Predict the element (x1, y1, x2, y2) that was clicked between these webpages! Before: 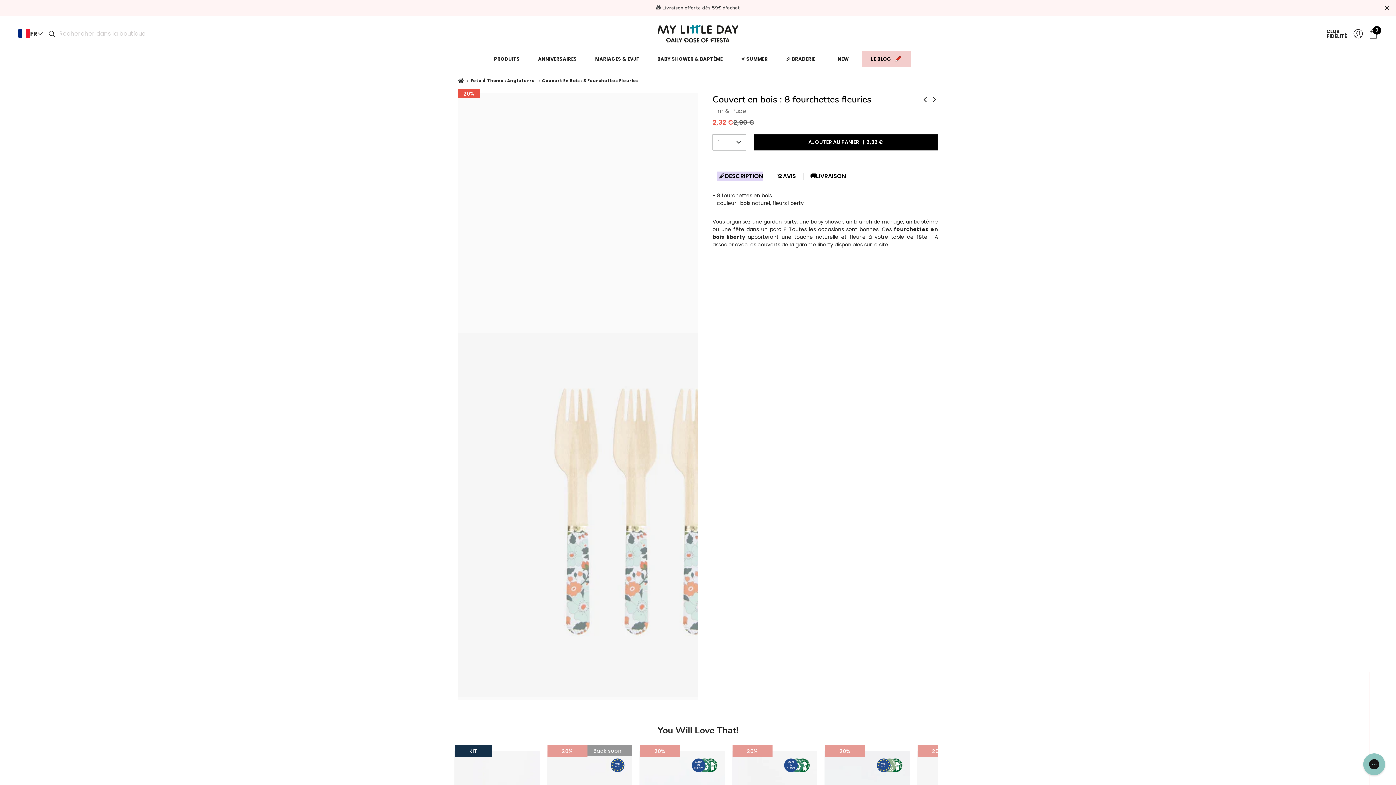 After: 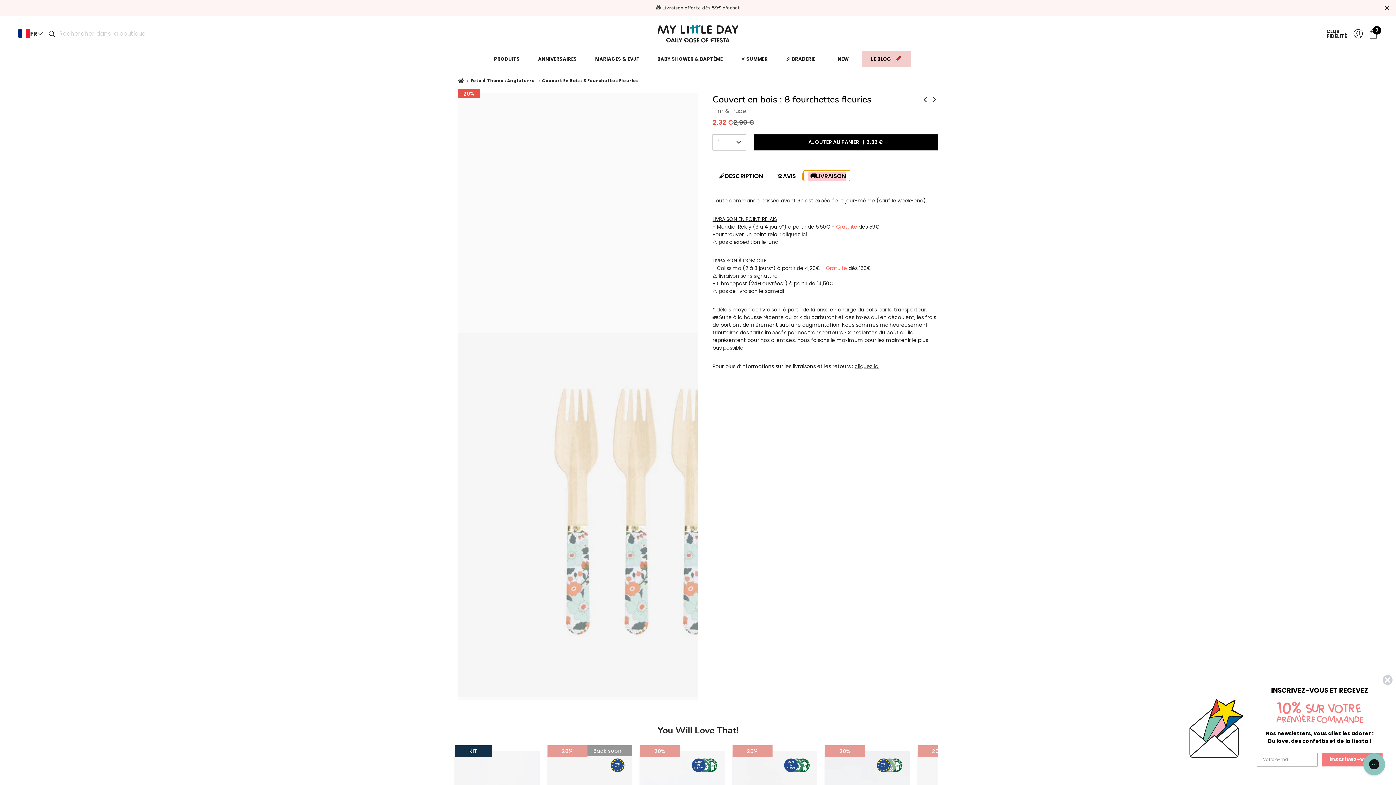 Action: bbox: (804, 170, 850, 181) label: 🚚LIVRAISON